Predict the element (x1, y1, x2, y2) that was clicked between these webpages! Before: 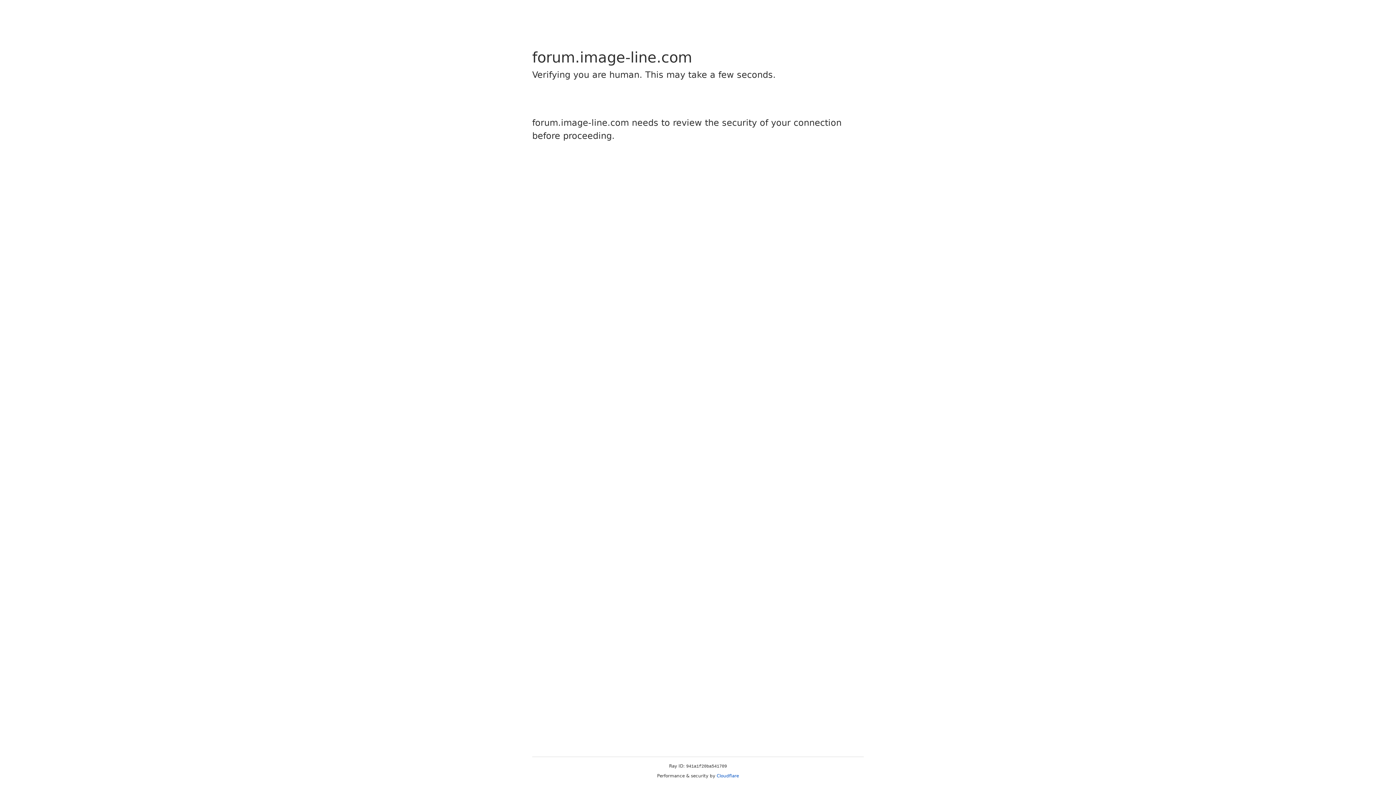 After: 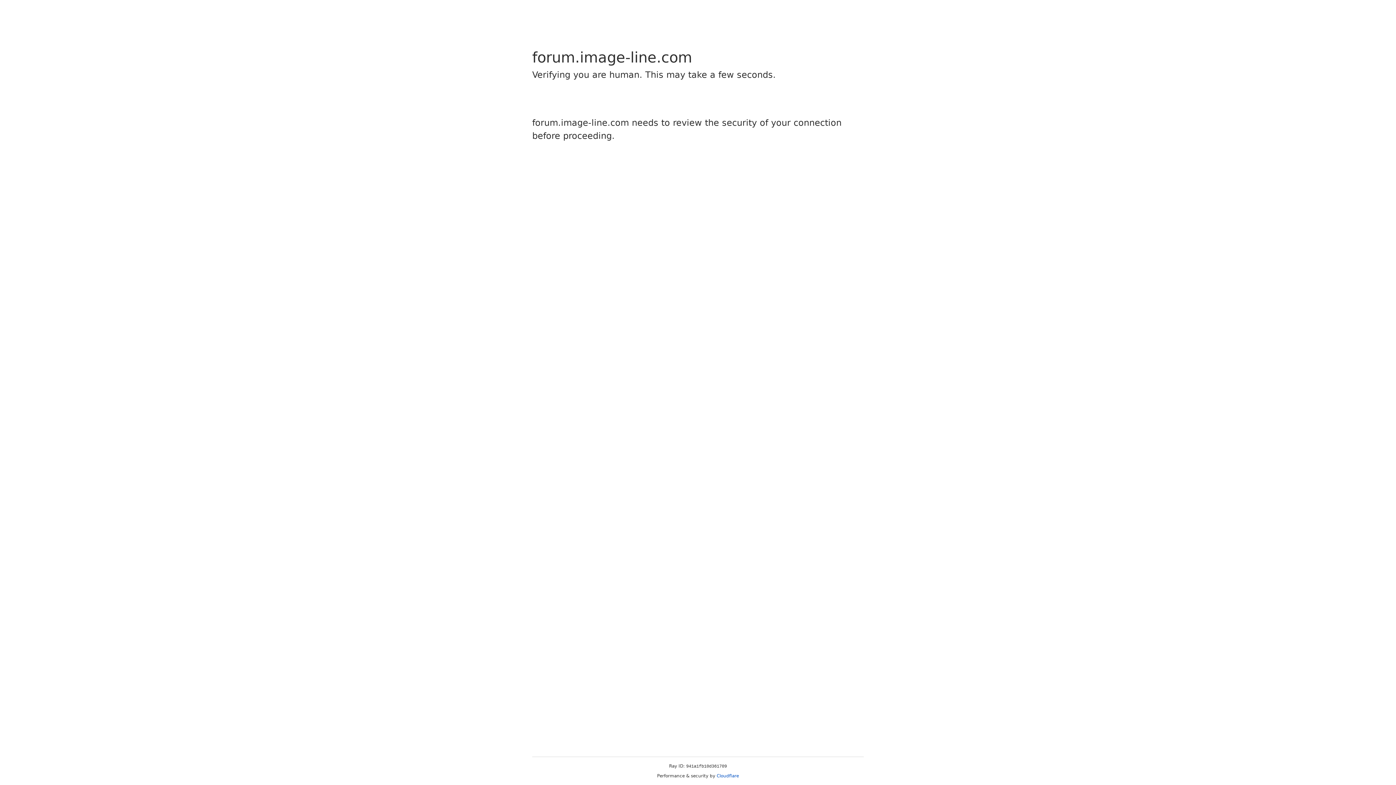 Action: label: Cloudflare bbox: (716, 773, 739, 778)